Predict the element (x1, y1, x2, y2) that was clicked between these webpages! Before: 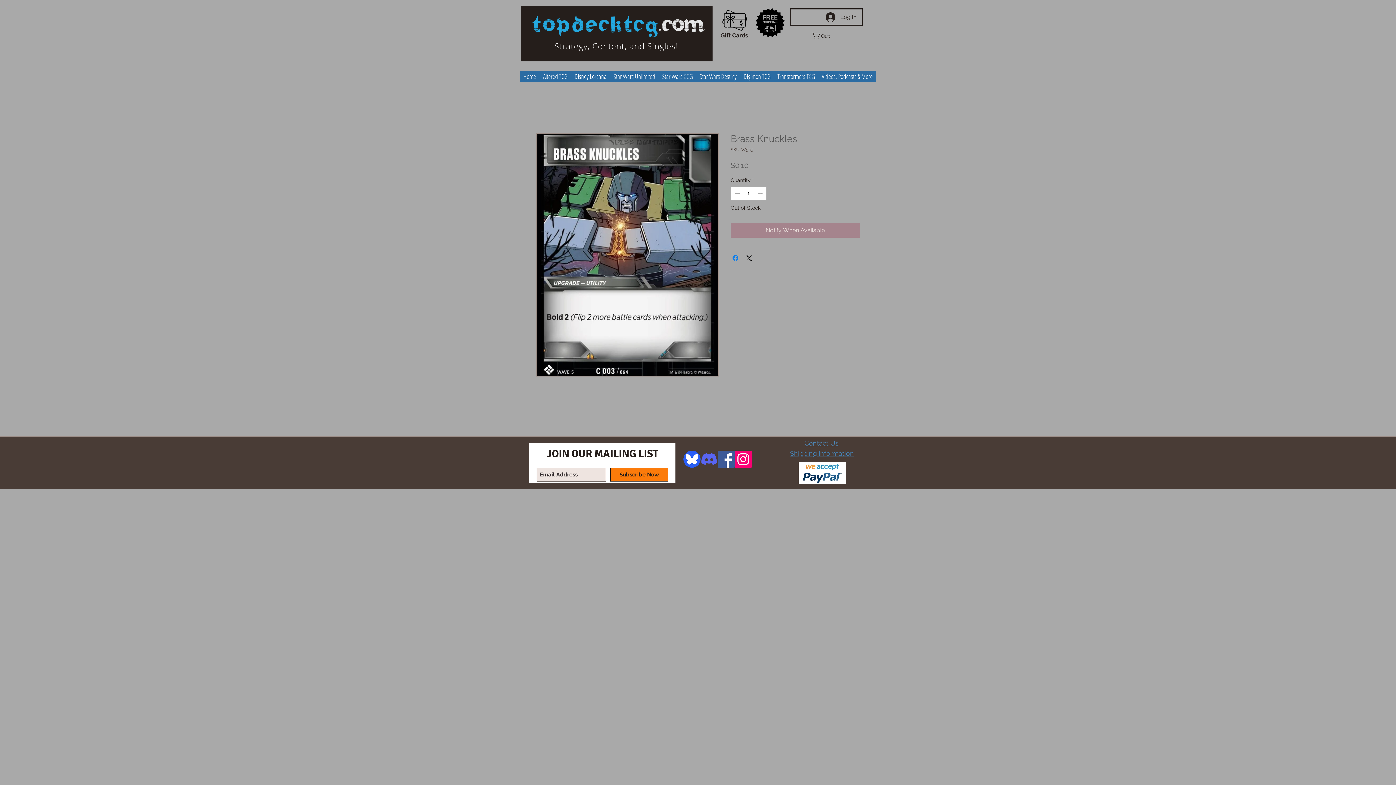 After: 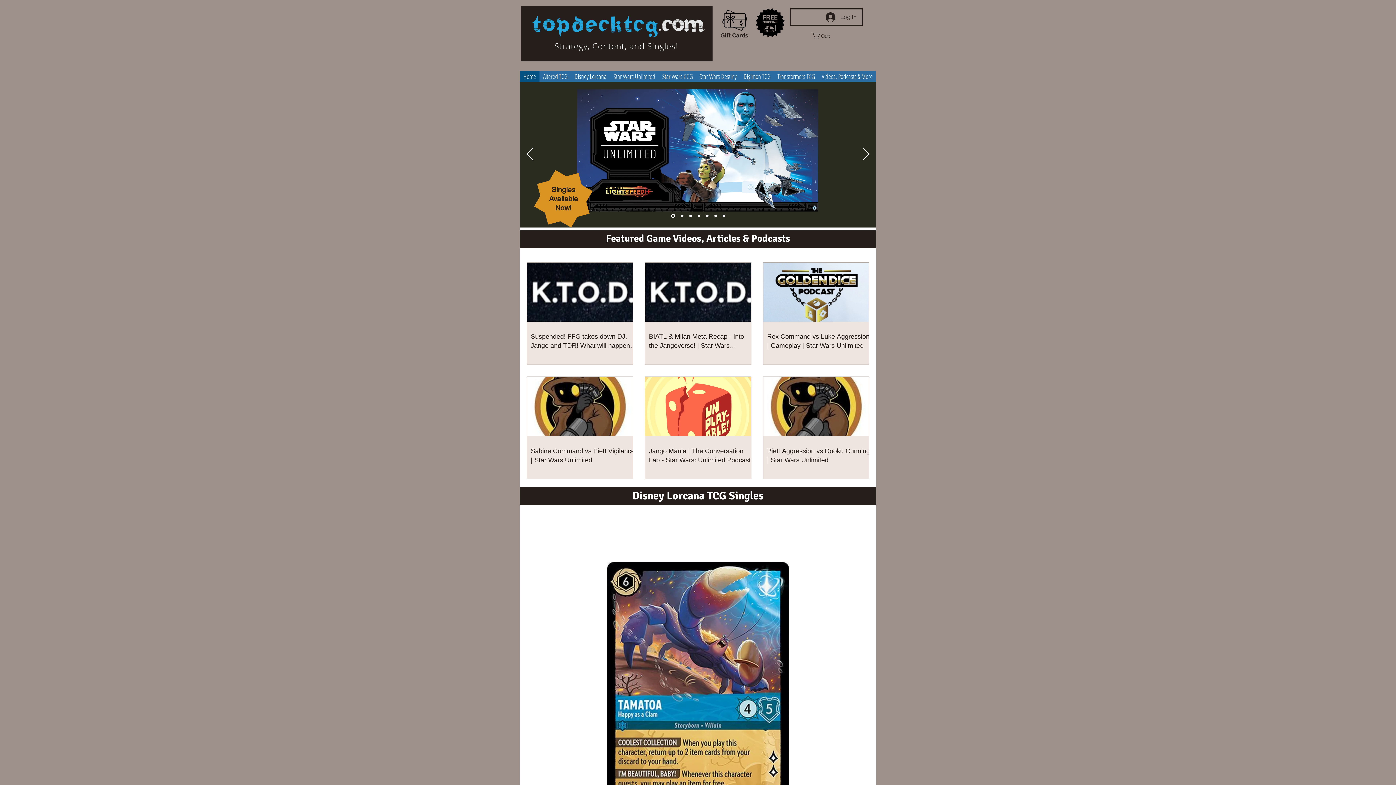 Action: bbox: (521, 40, 701, 54)